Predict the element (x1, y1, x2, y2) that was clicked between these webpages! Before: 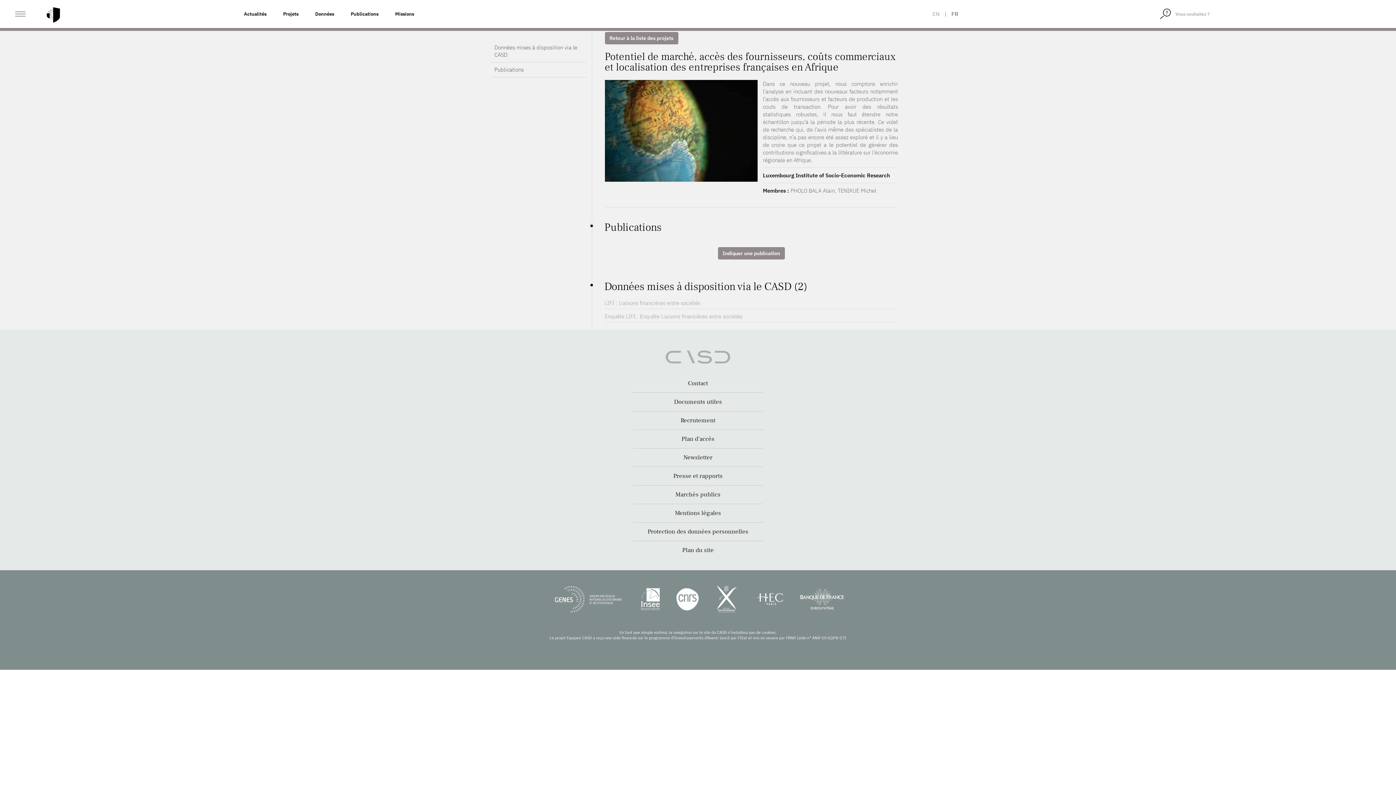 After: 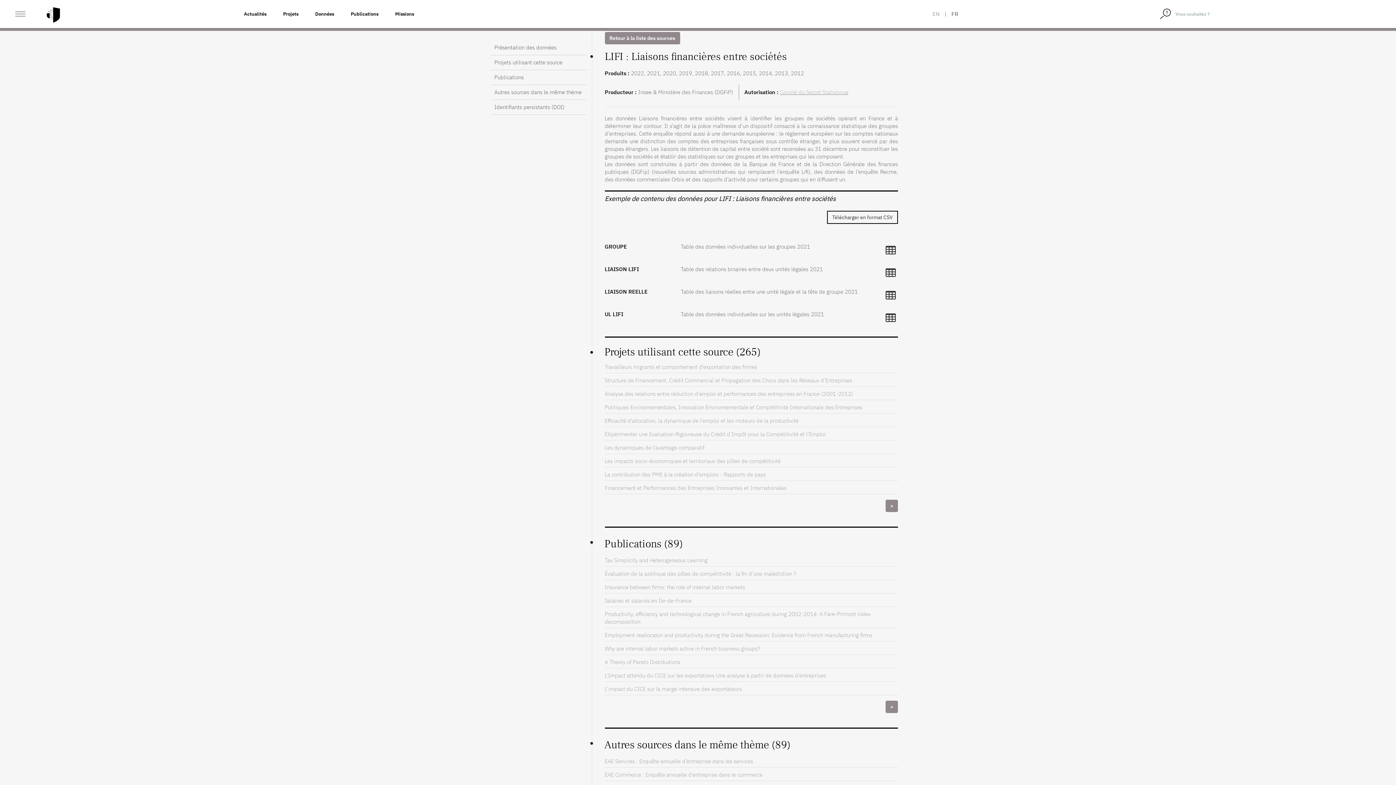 Action: label: LIFI : Liaisons financières entre sociétés bbox: (604, 299, 898, 309)